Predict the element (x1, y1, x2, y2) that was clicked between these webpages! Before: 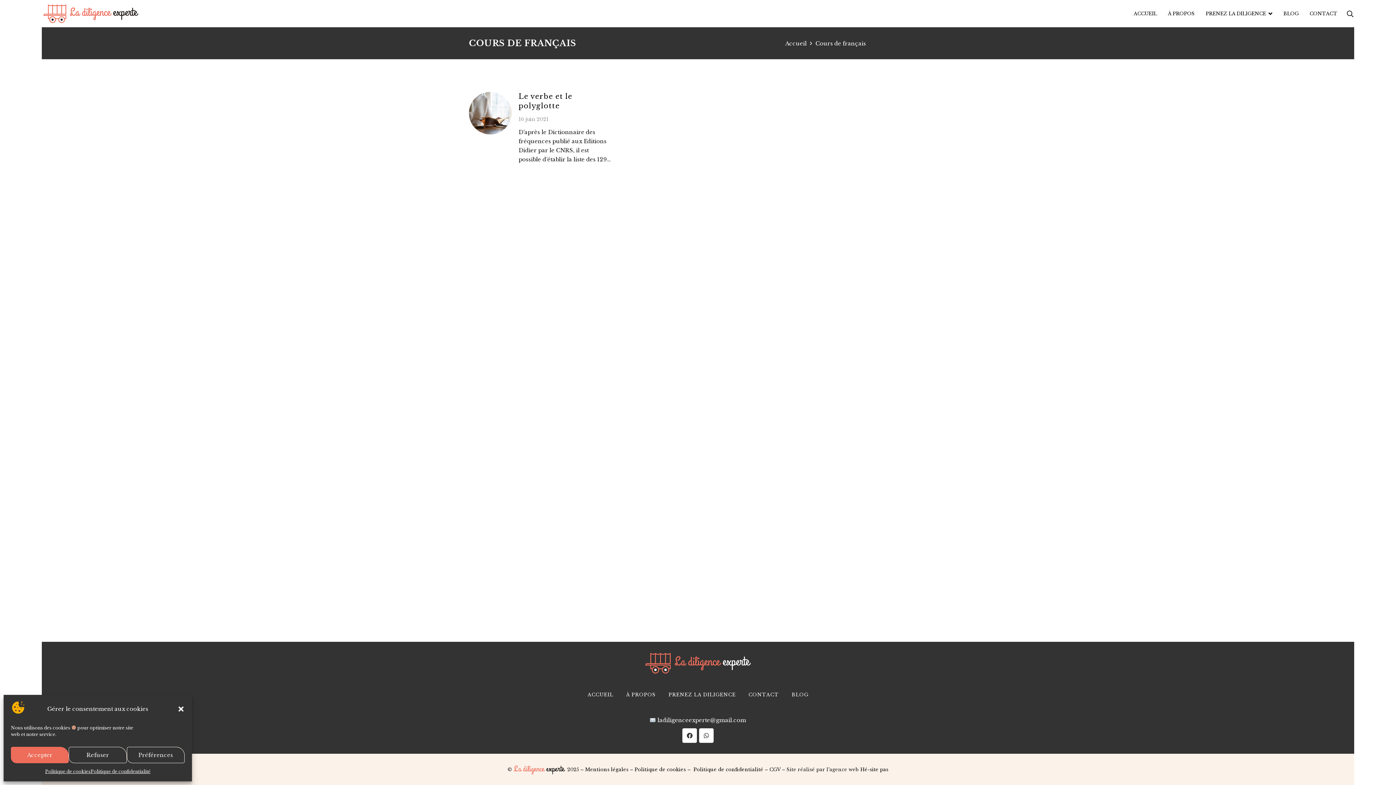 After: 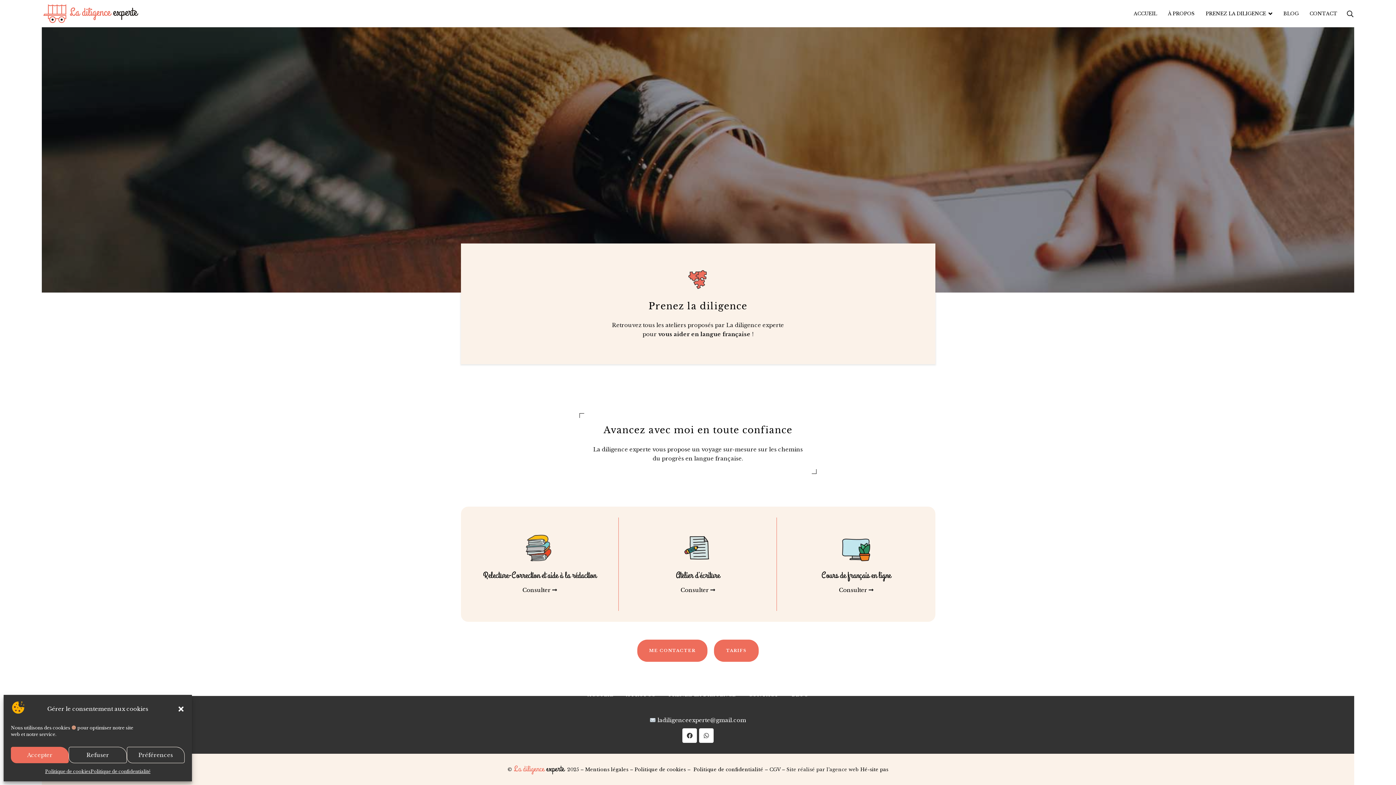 Action: bbox: (668, 692, 736, 698) label: PRENEZ LA DILIGENCE